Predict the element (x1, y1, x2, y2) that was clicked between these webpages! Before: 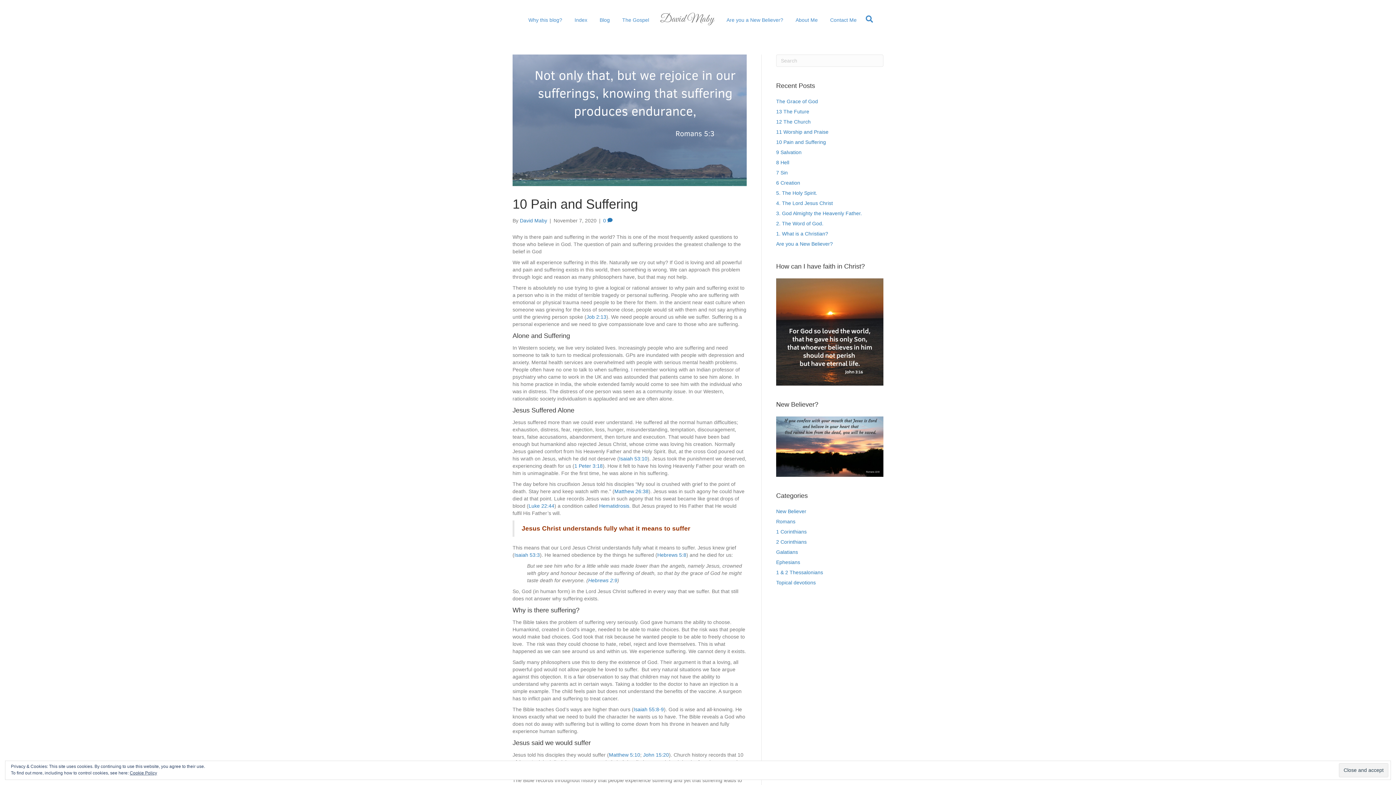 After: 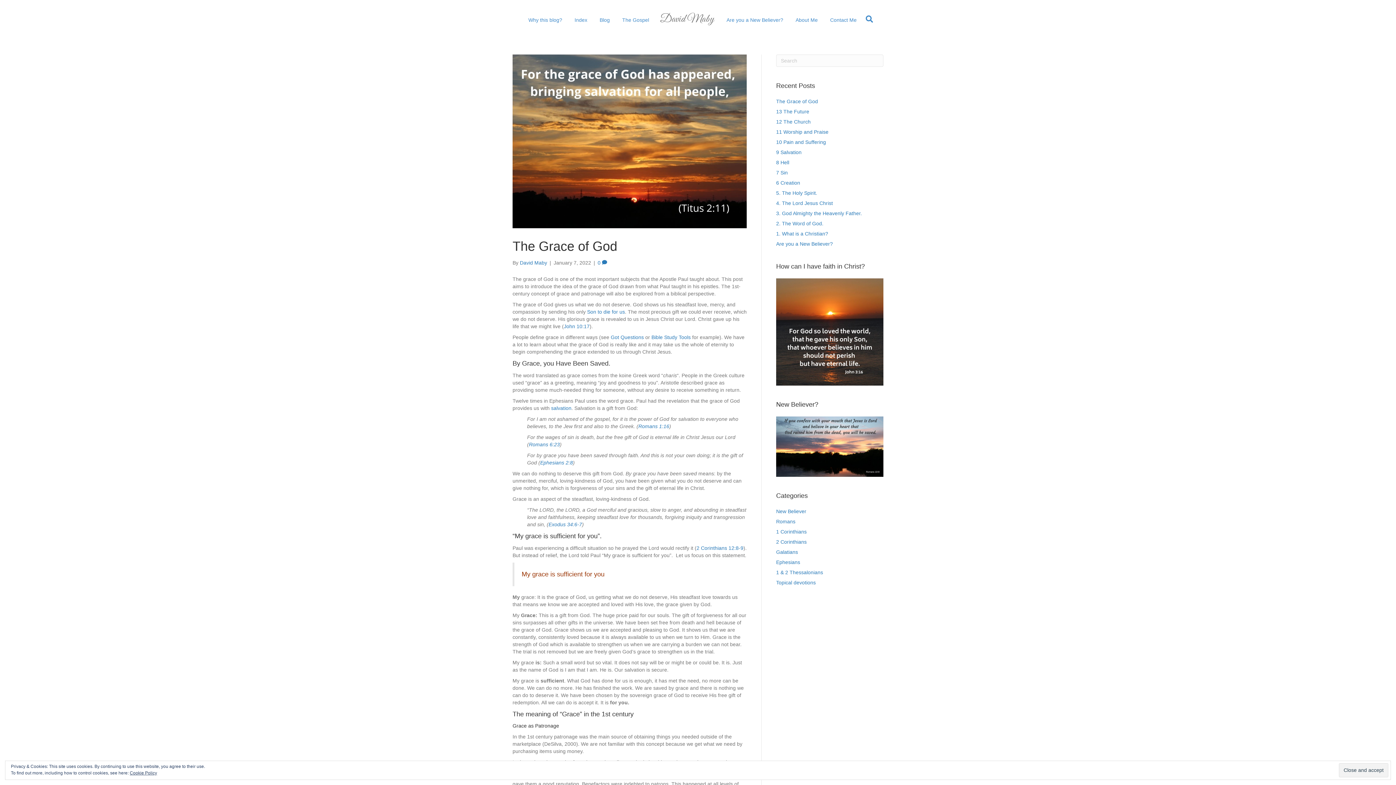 Action: label: The Grace of God bbox: (776, 98, 818, 104)